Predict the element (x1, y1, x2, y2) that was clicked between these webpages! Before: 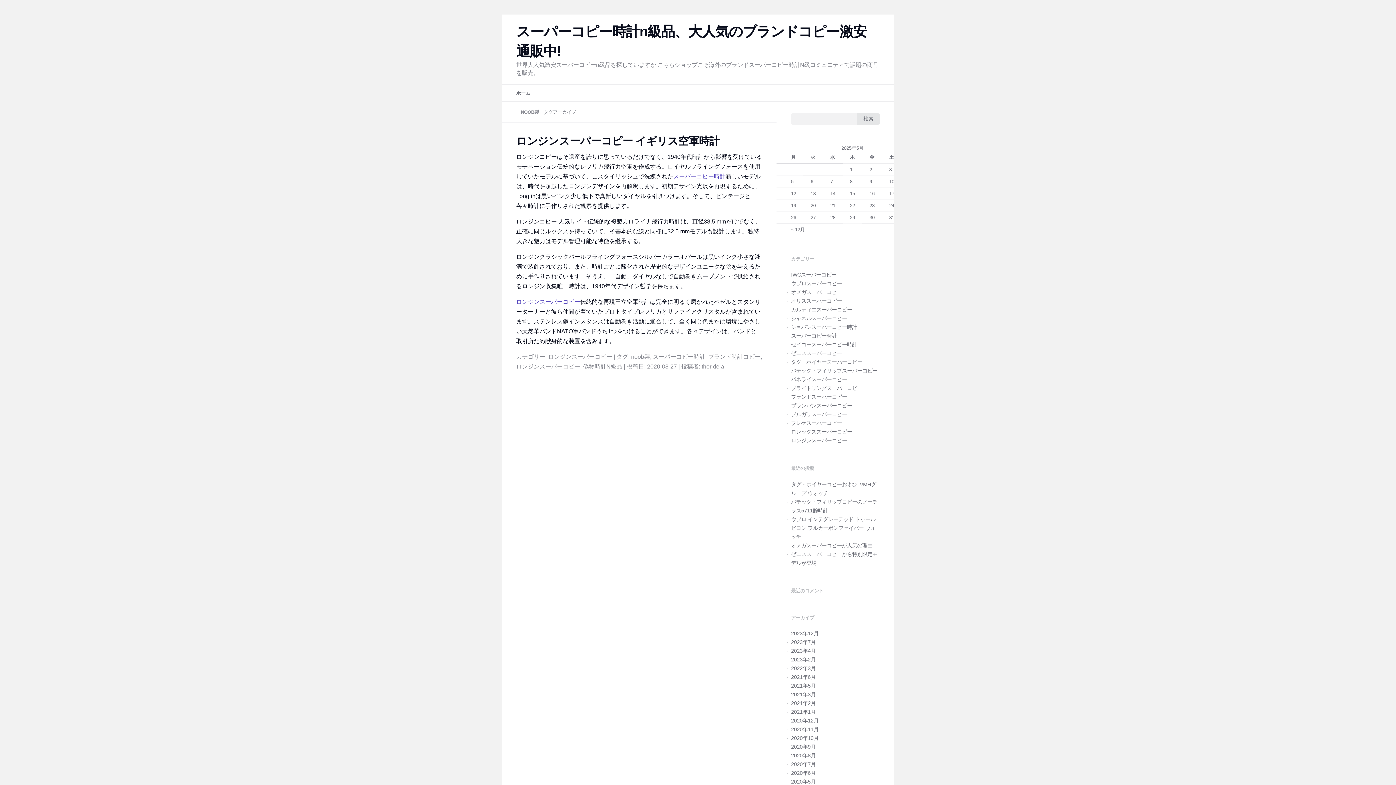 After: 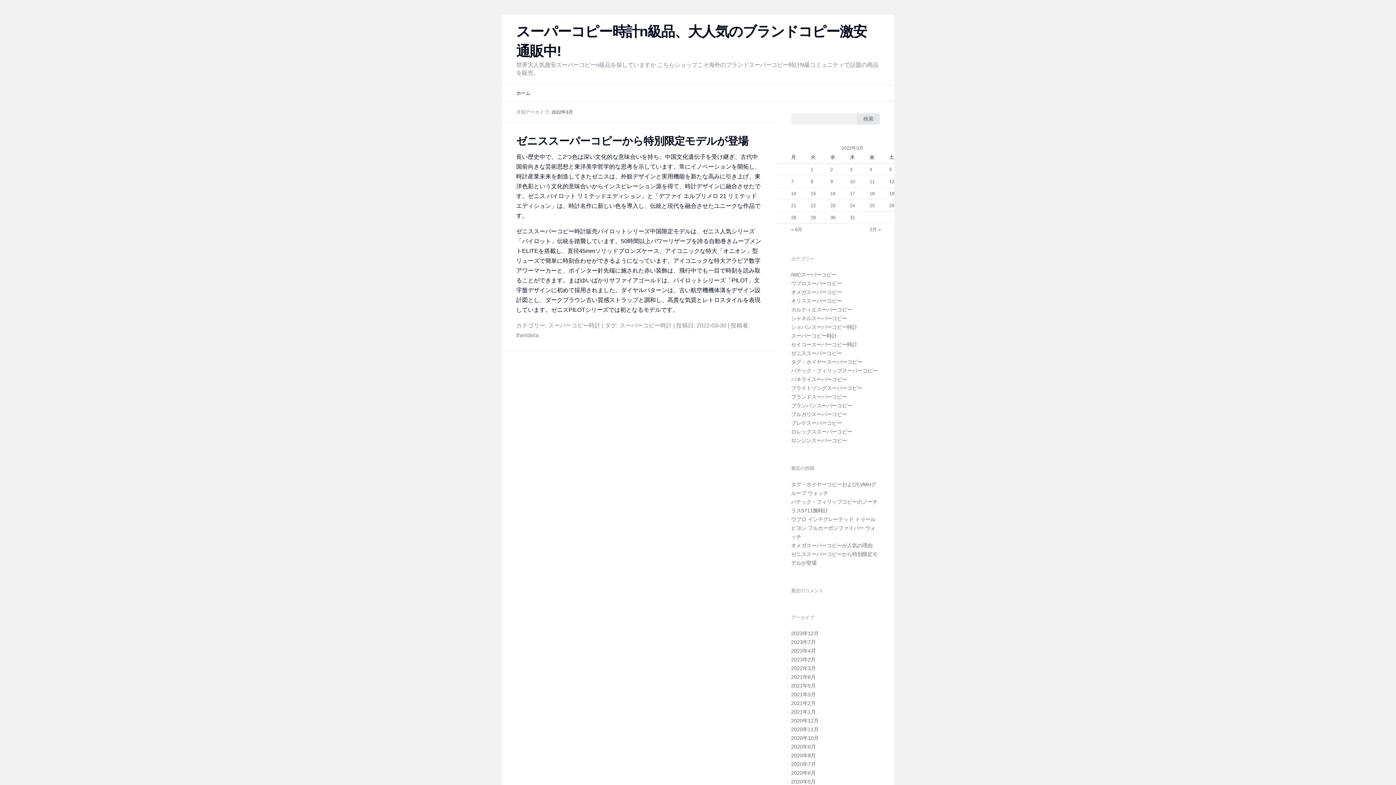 Action: bbox: (791, 665, 816, 671) label: 2022年3月